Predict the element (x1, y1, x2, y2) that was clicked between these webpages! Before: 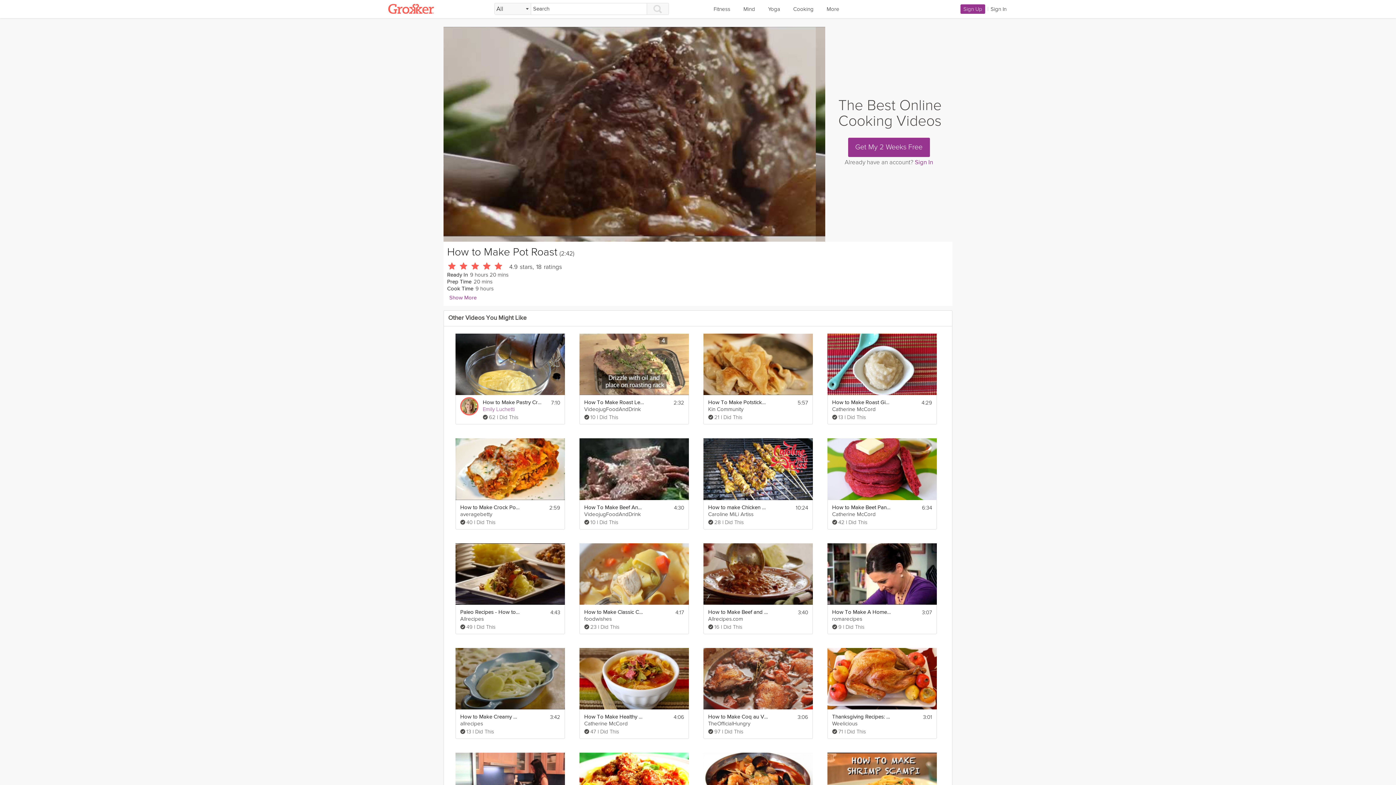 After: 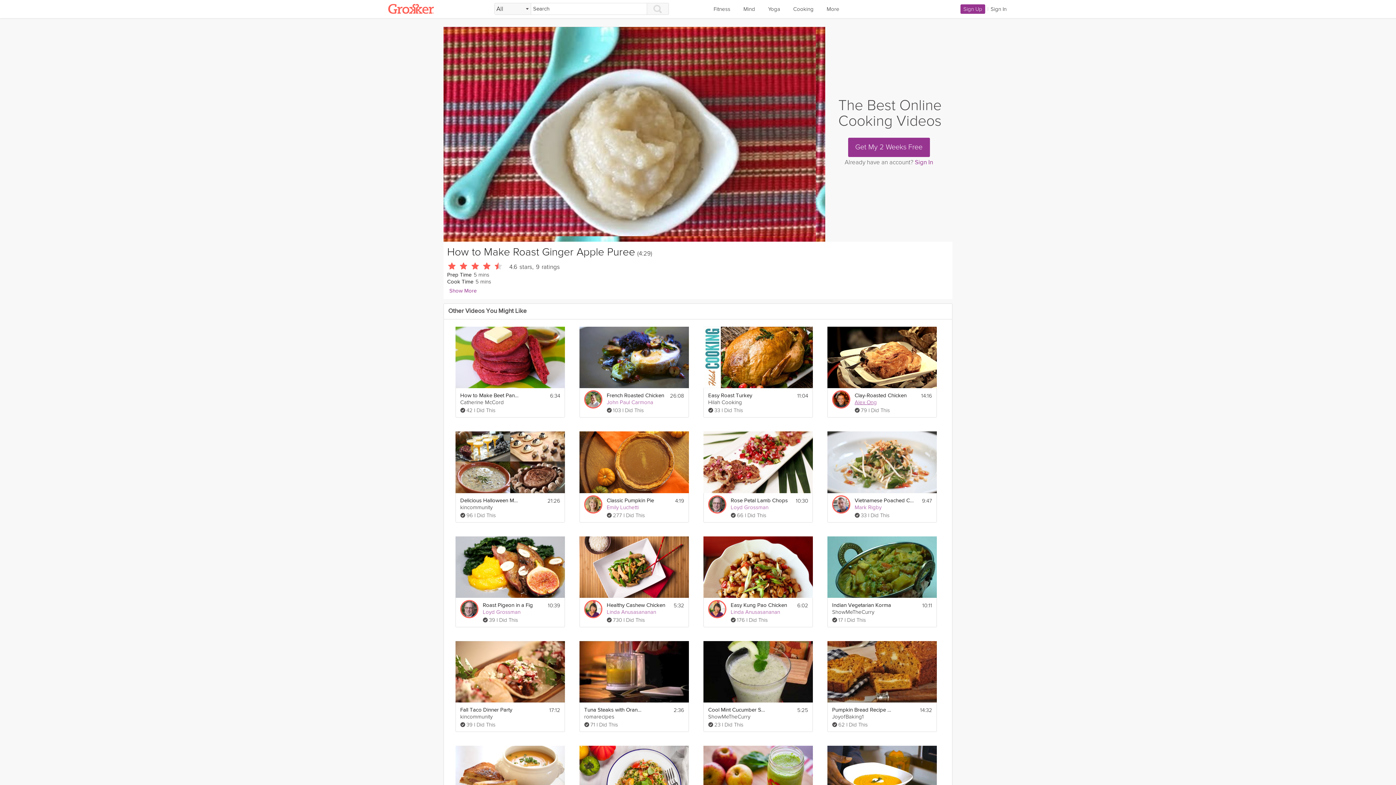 Action: bbox: (832, 399, 892, 406) label: How to Make Roast Ginger Apple Puree